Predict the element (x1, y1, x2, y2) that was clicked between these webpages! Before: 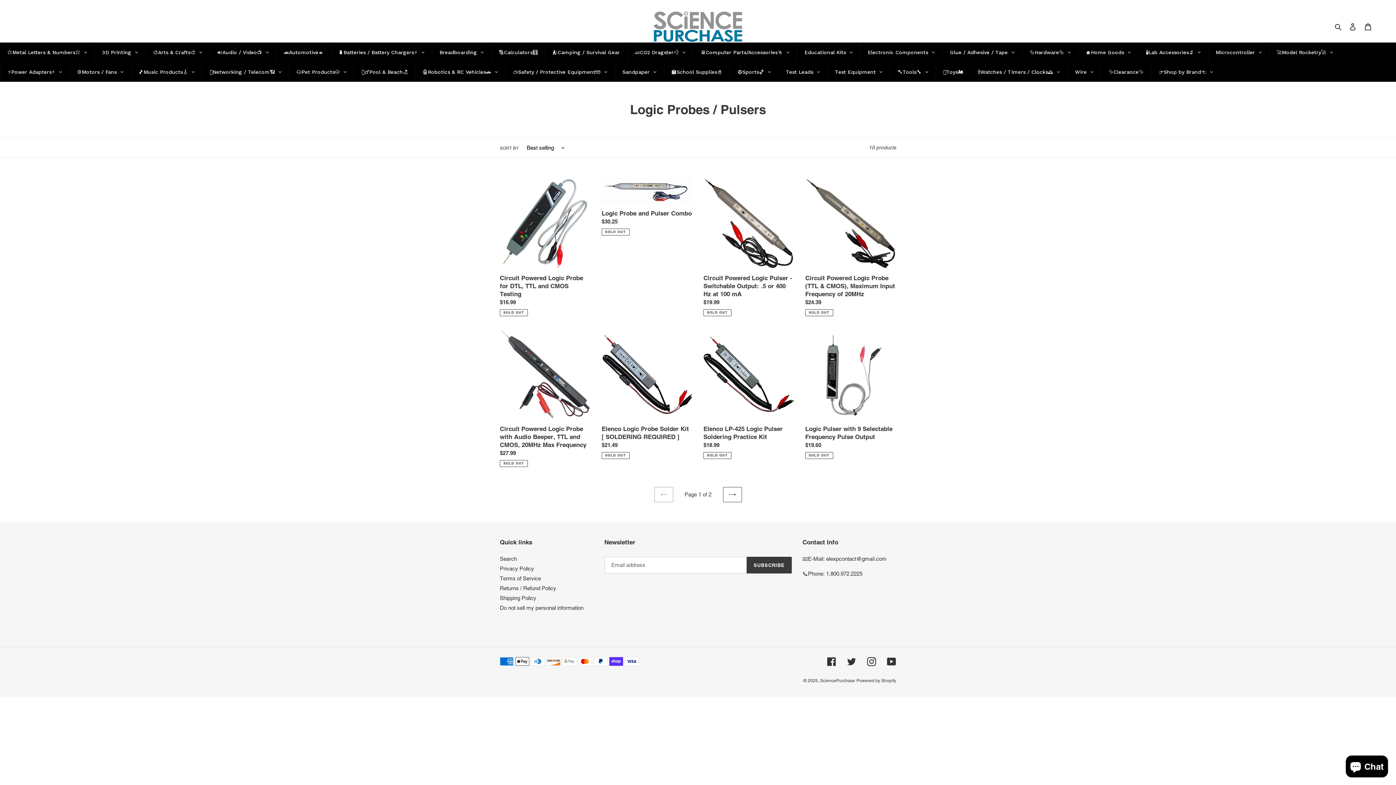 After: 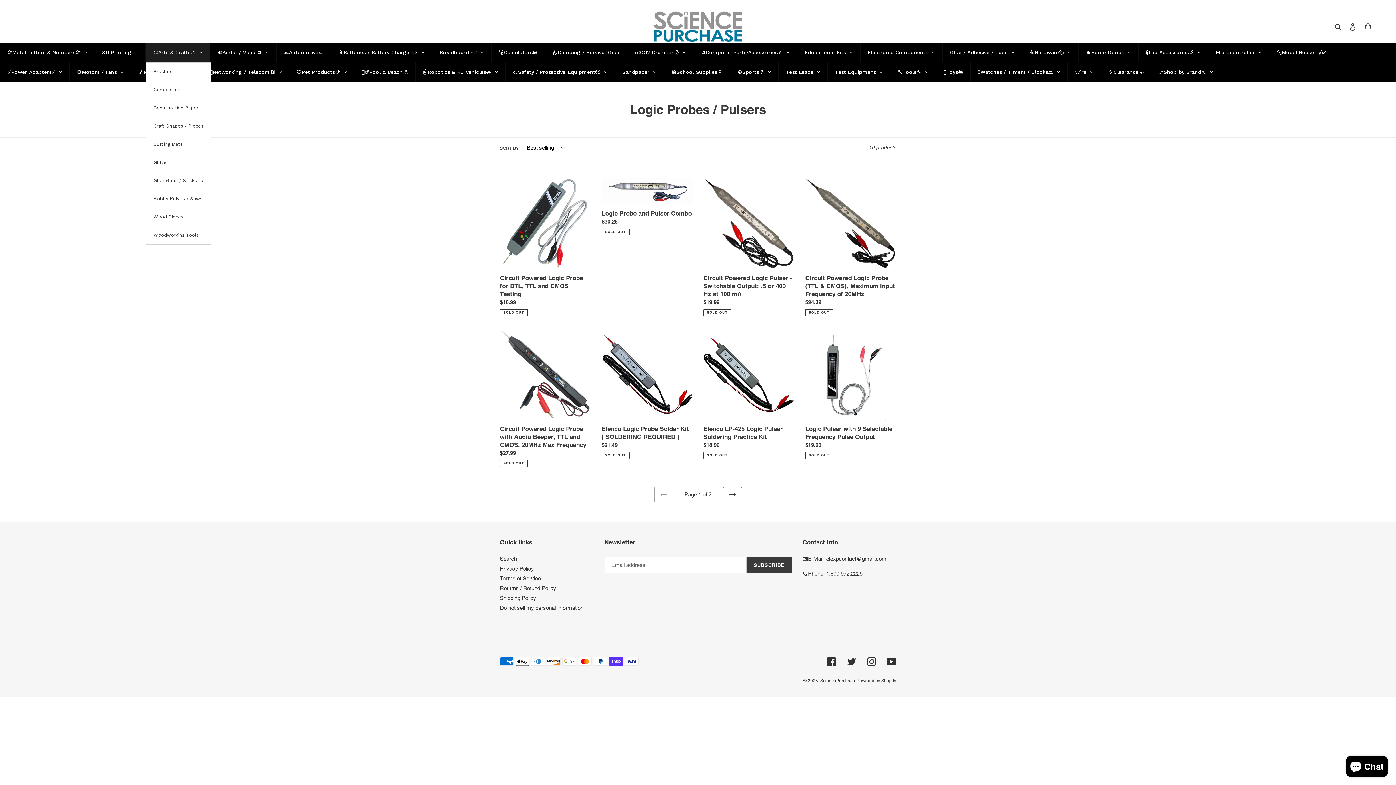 Action: label: 🎨Arts & Crafts🎨 bbox: (145, 42, 209, 62)